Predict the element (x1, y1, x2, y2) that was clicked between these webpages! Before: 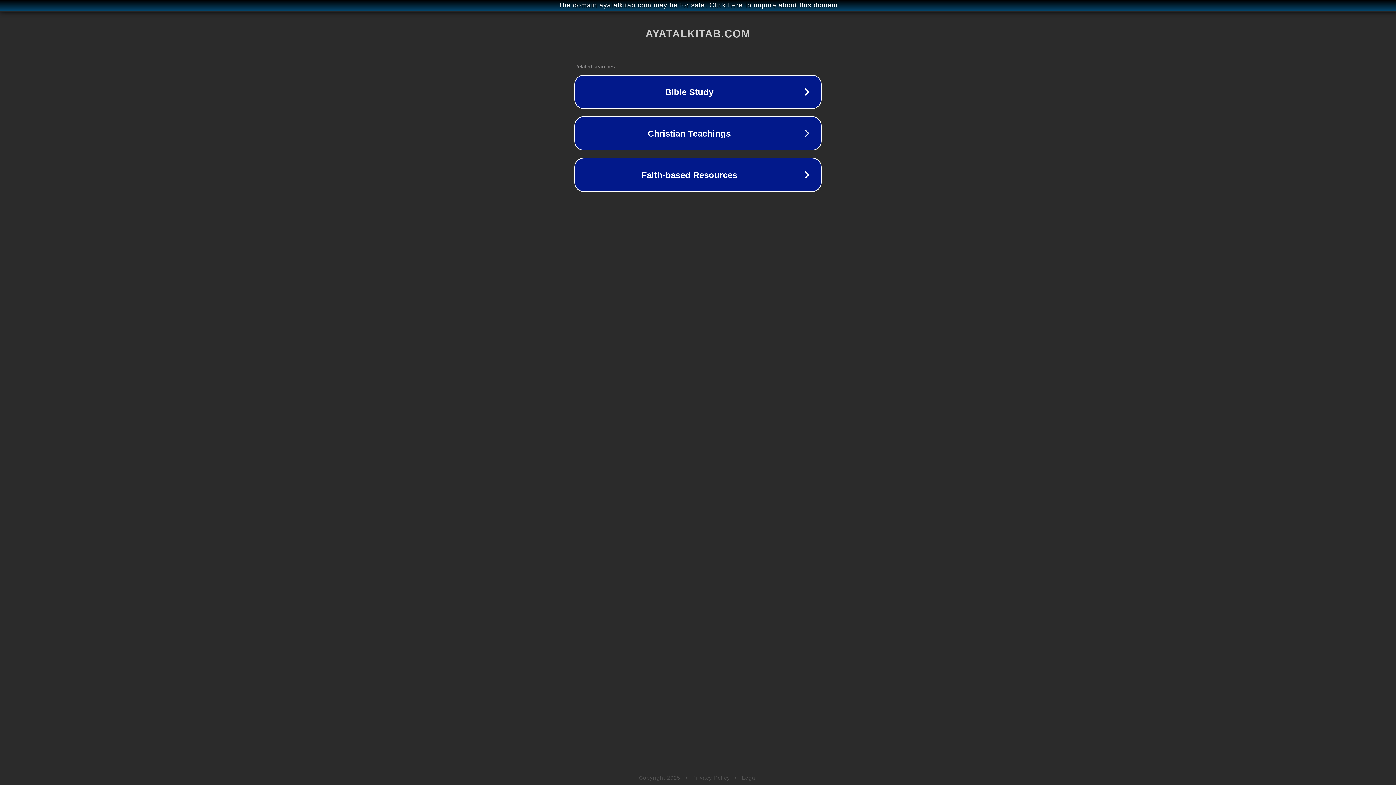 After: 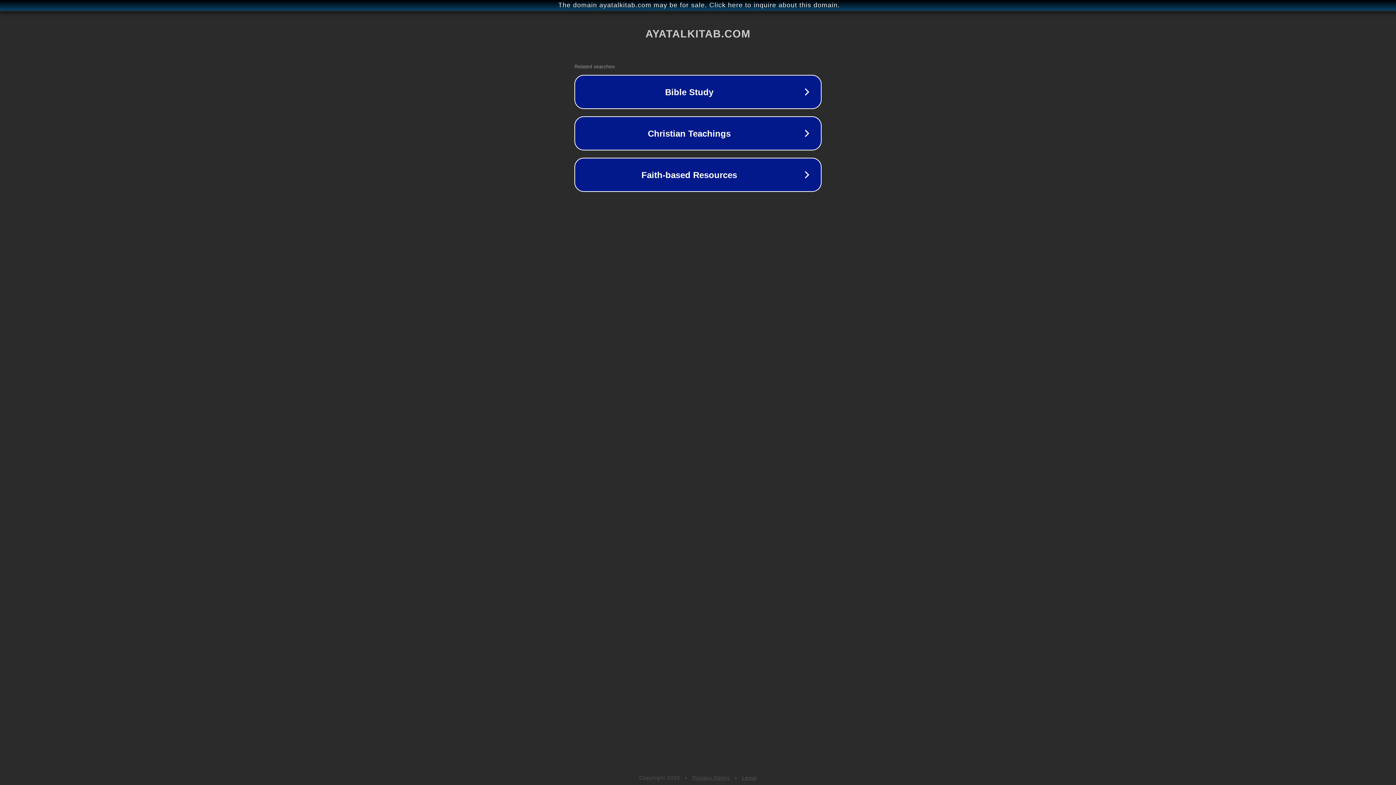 Action: label: Privacy Policy bbox: (692, 775, 730, 781)